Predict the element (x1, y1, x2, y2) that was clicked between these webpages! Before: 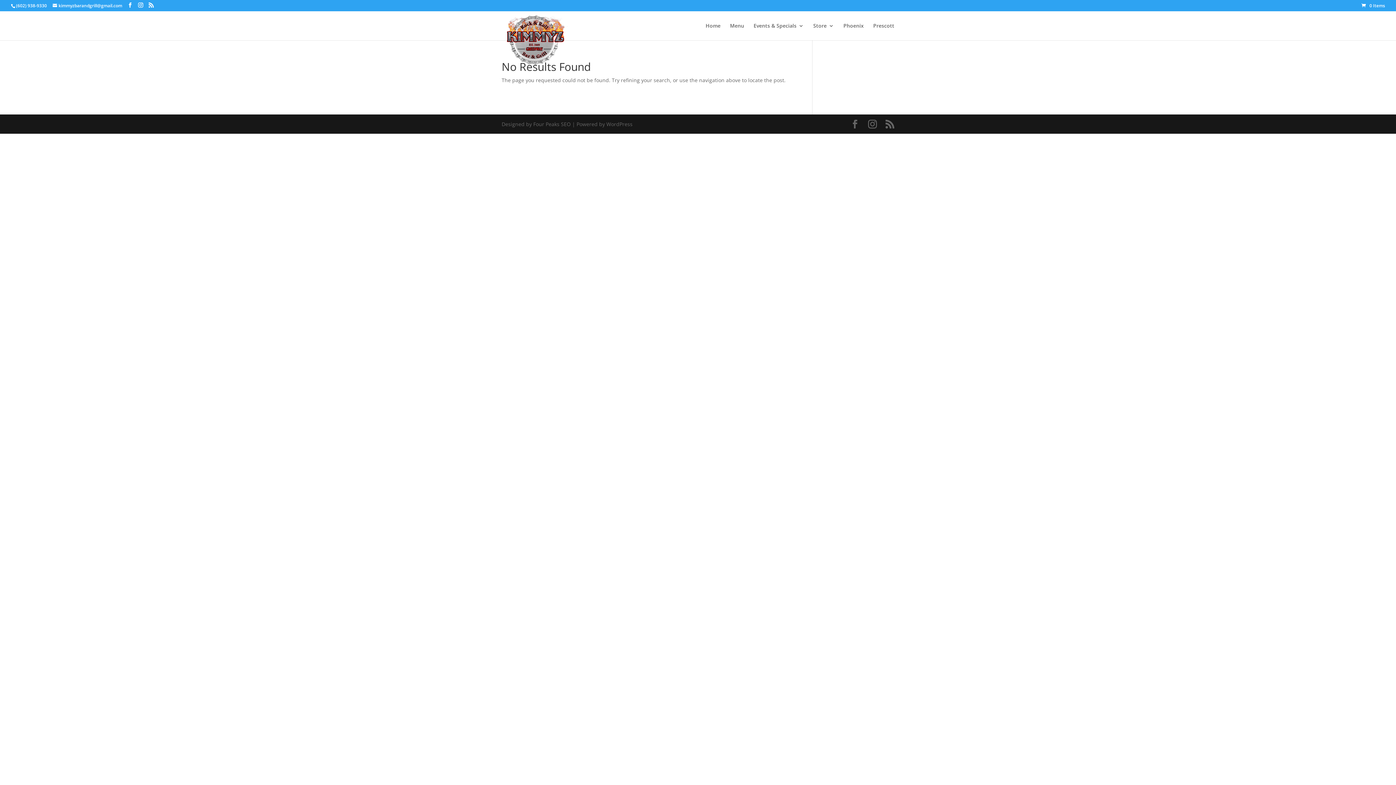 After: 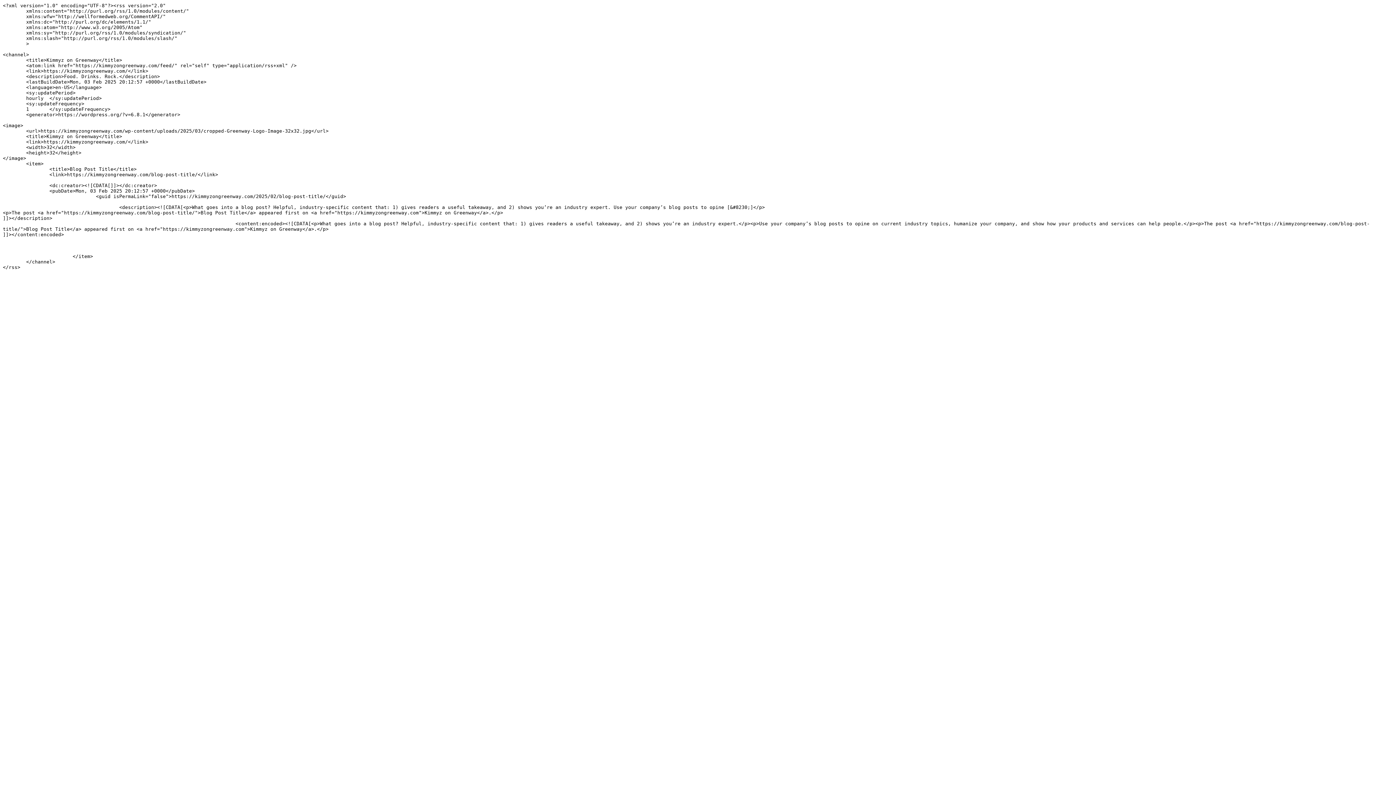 Action: bbox: (885, 120, 894, 128)